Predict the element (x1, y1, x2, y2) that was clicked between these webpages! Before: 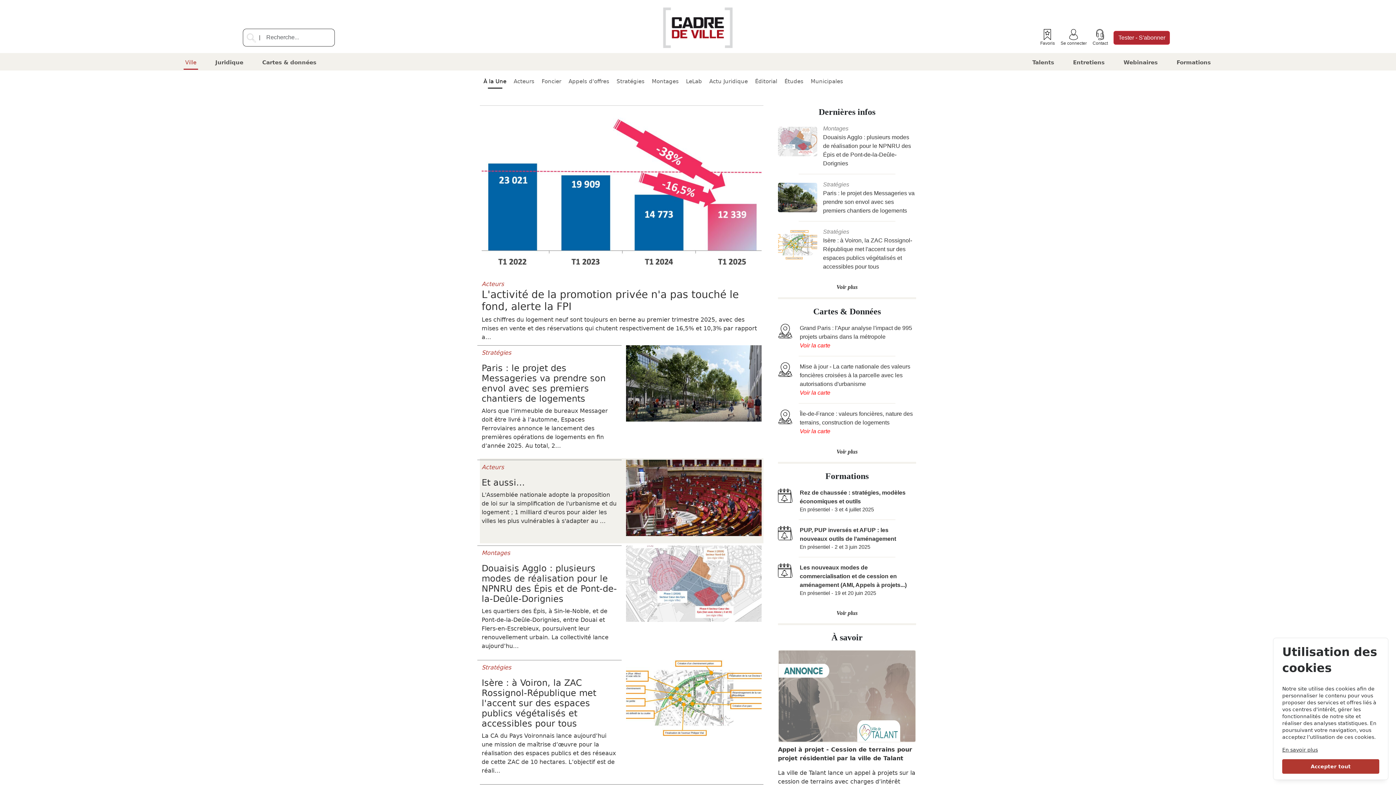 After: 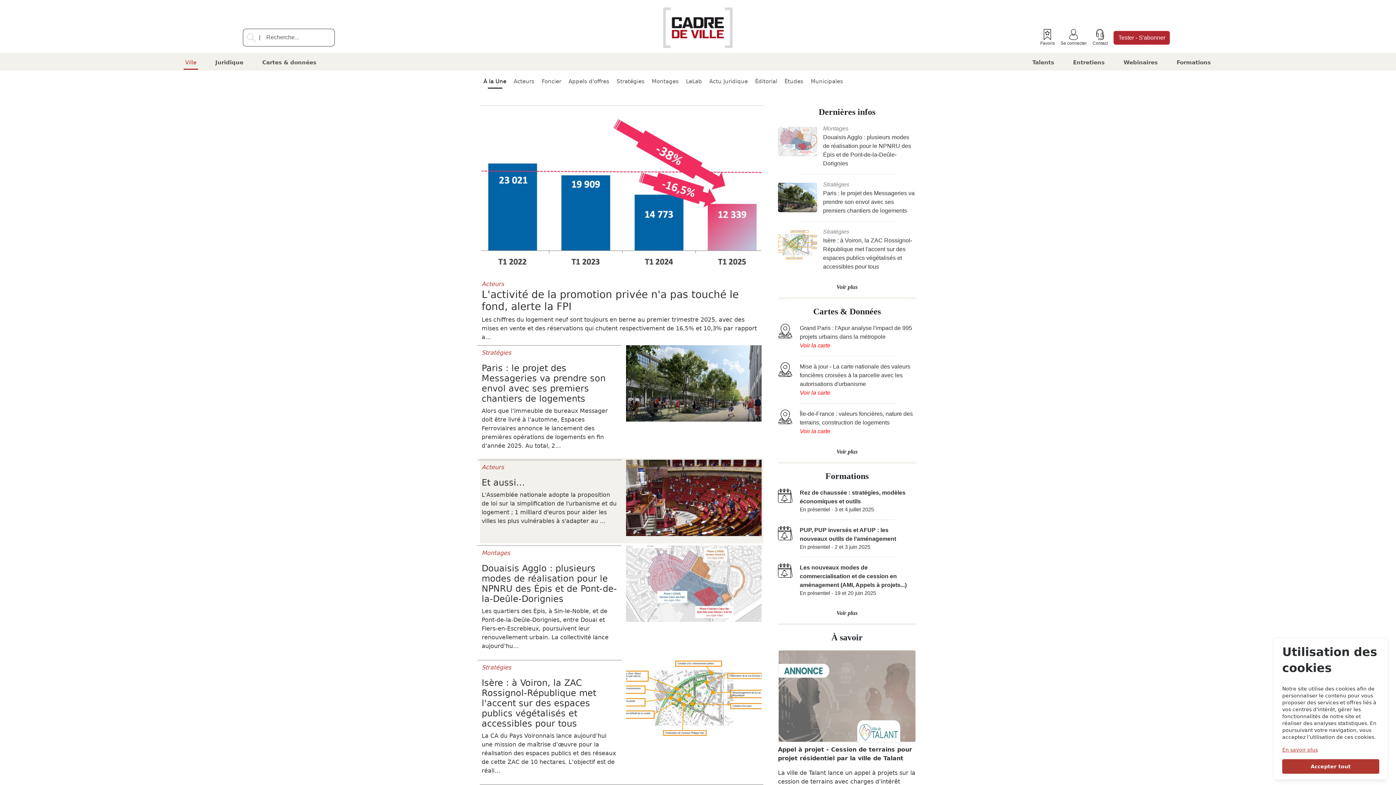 Action: label: En savoir plus bbox: (1282, 747, 1318, 753)